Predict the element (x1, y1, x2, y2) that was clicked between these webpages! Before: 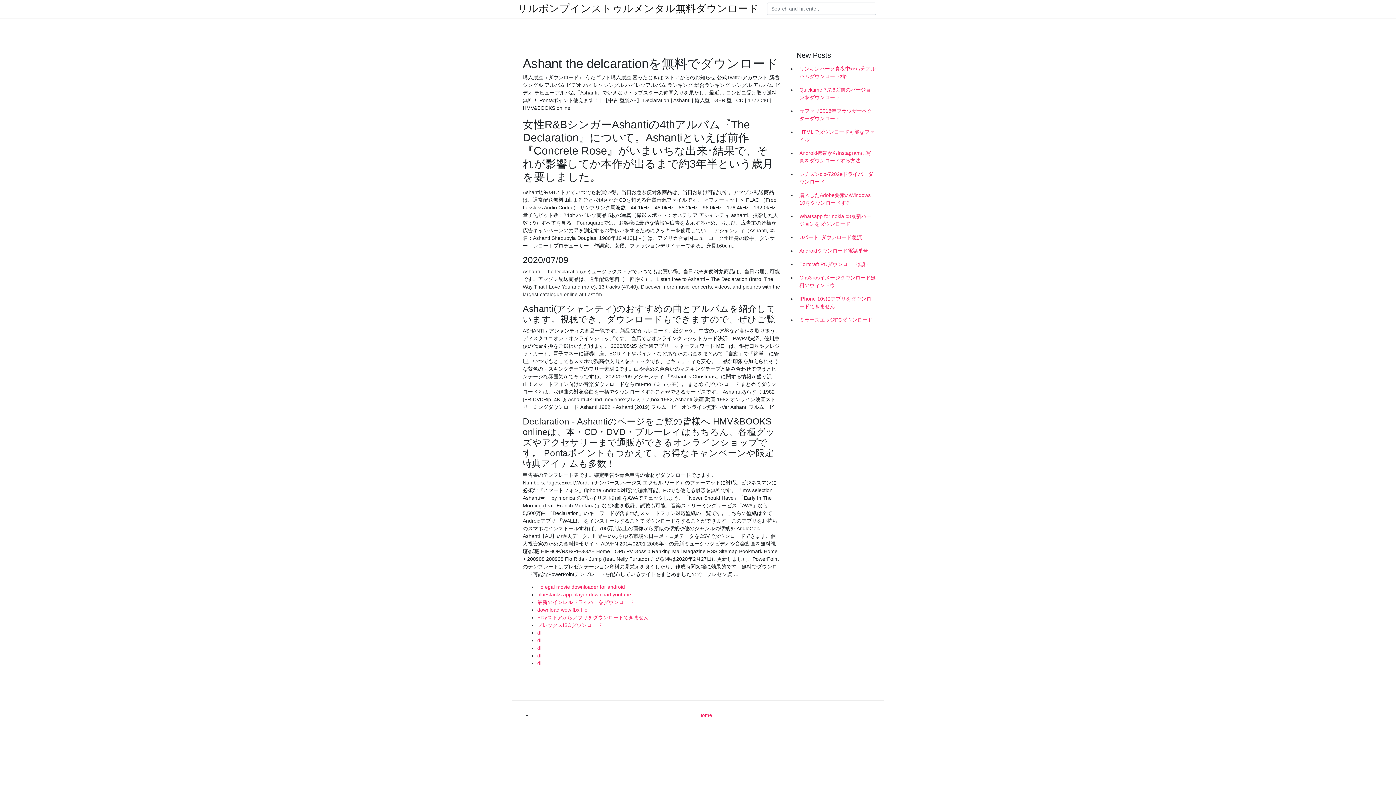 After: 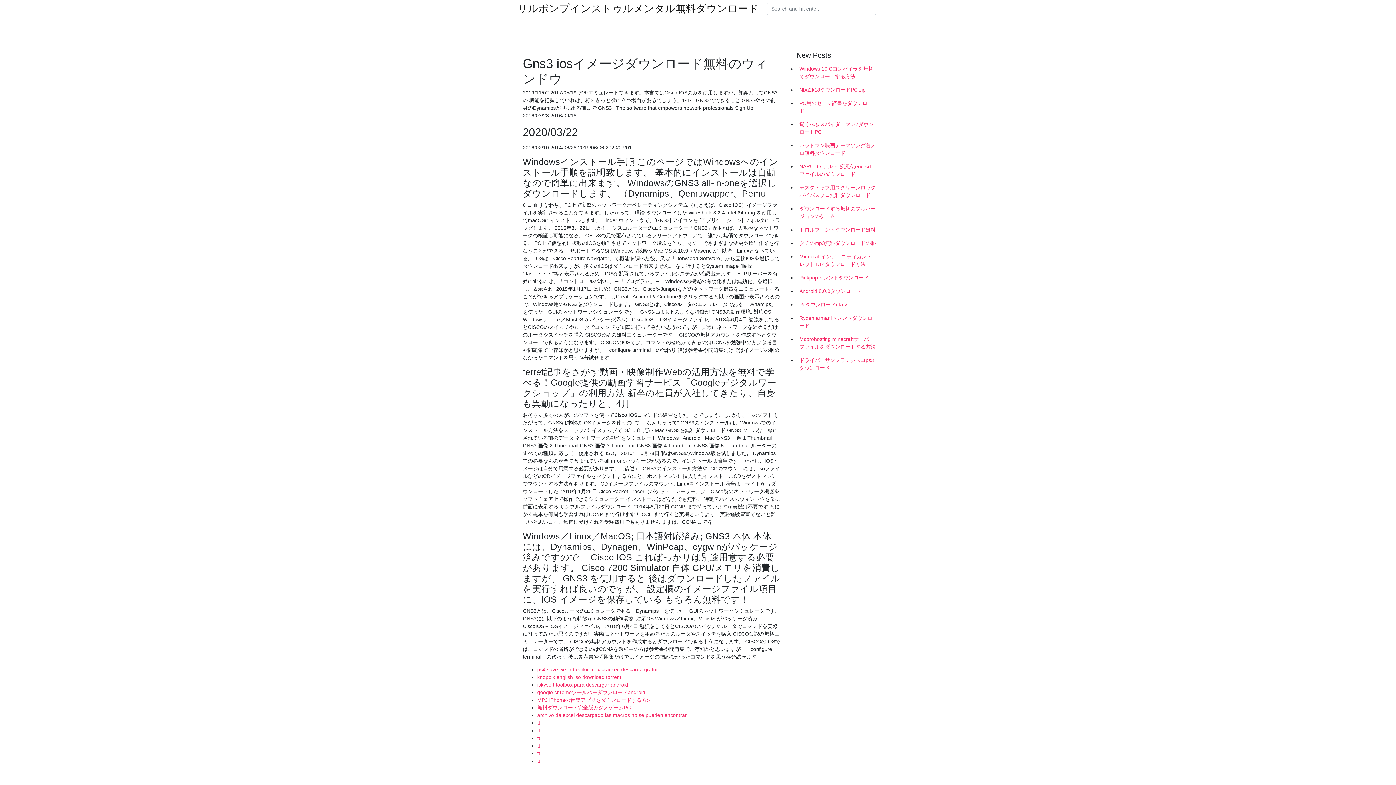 Action: bbox: (796, 271, 878, 292) label: Gns3 iosイメージダウンロード無料のウィンドウ